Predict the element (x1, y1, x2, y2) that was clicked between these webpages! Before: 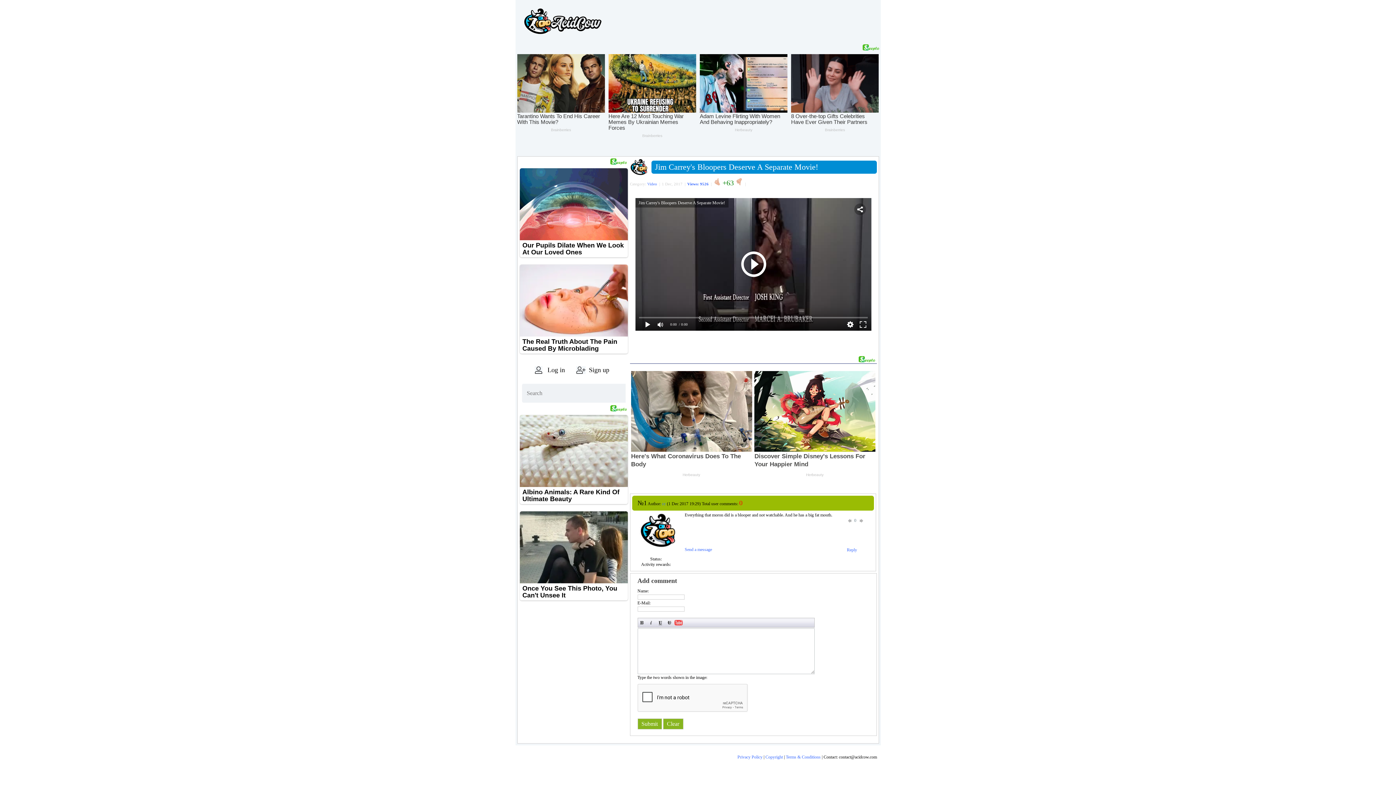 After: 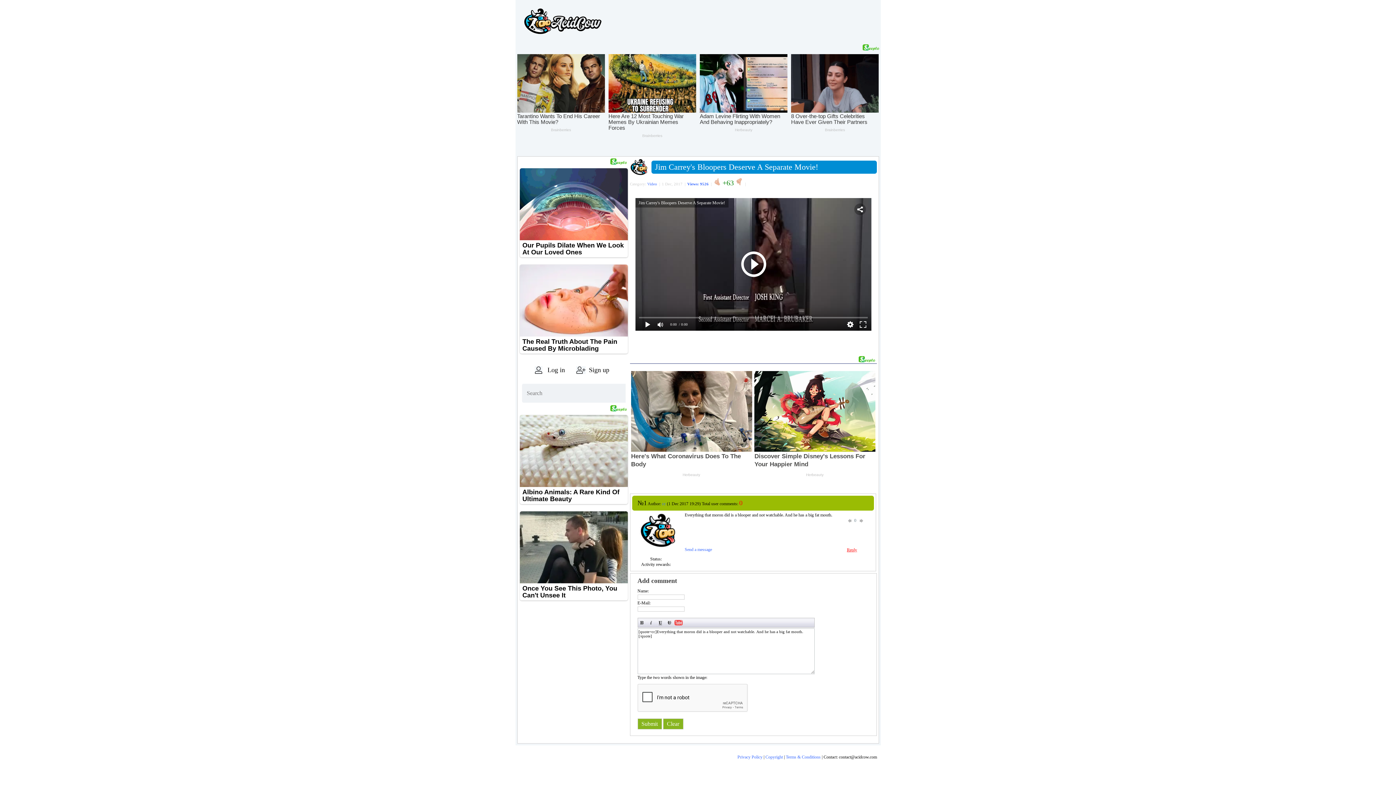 Action: label: Reply bbox: (847, 541, 857, 546)